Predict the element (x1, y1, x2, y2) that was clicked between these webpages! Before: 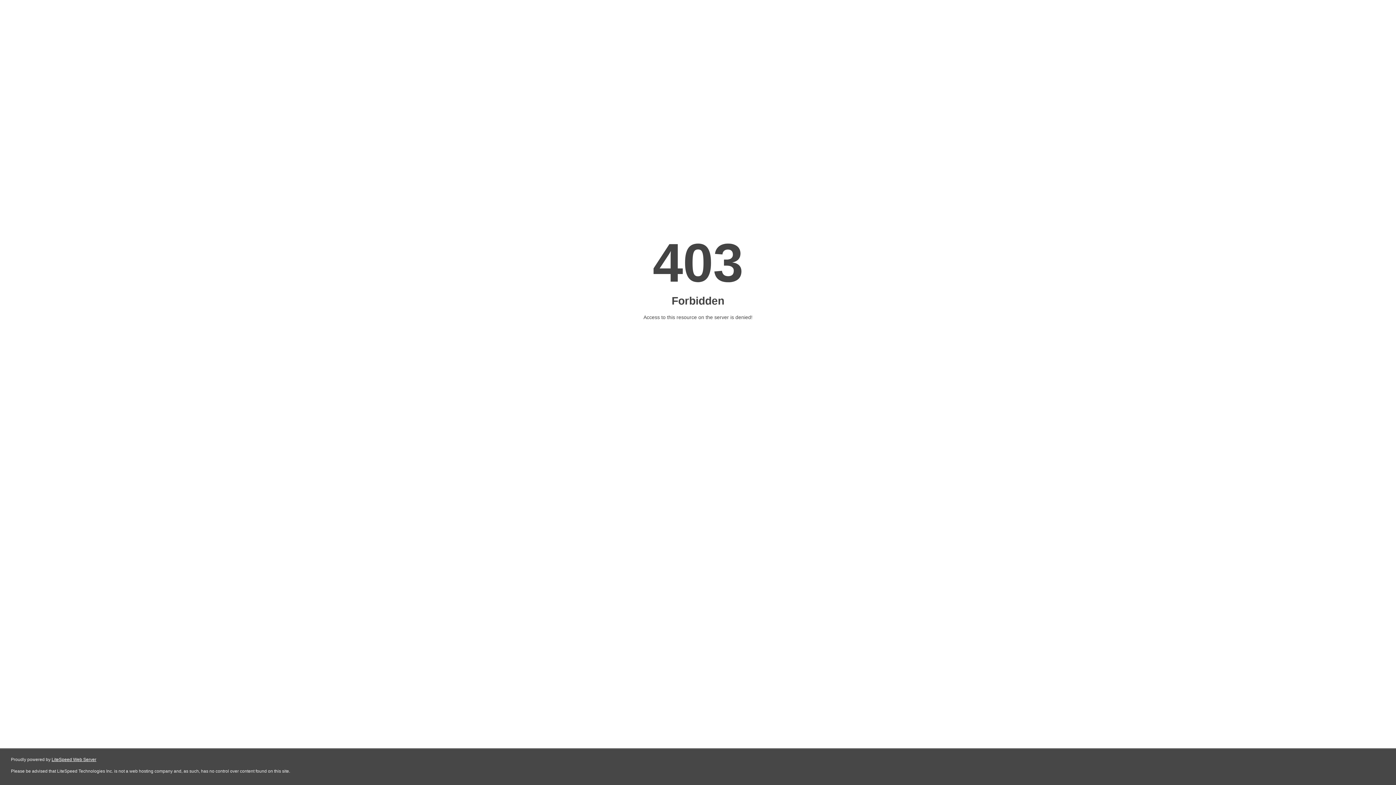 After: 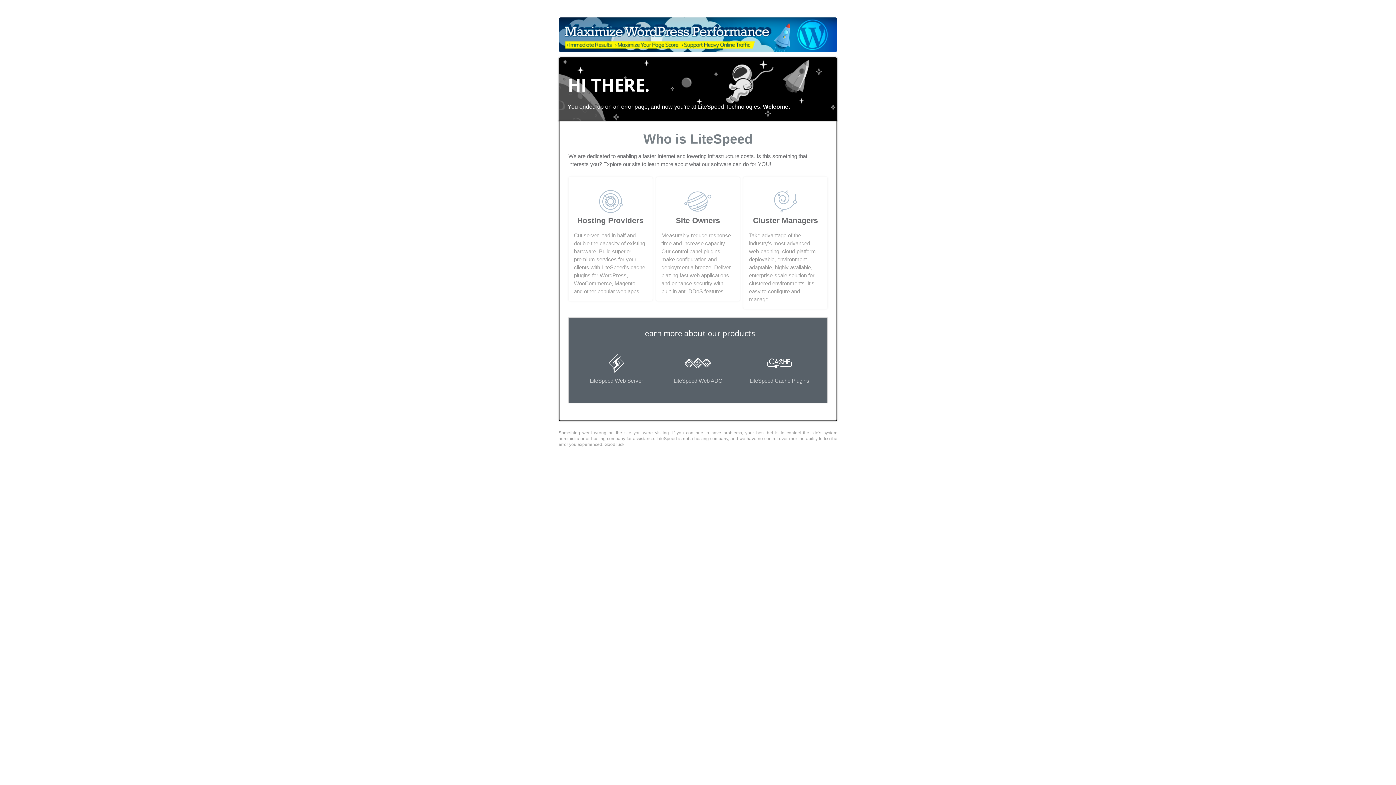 Action: label: LiteSpeed Web Server bbox: (51, 757, 96, 762)